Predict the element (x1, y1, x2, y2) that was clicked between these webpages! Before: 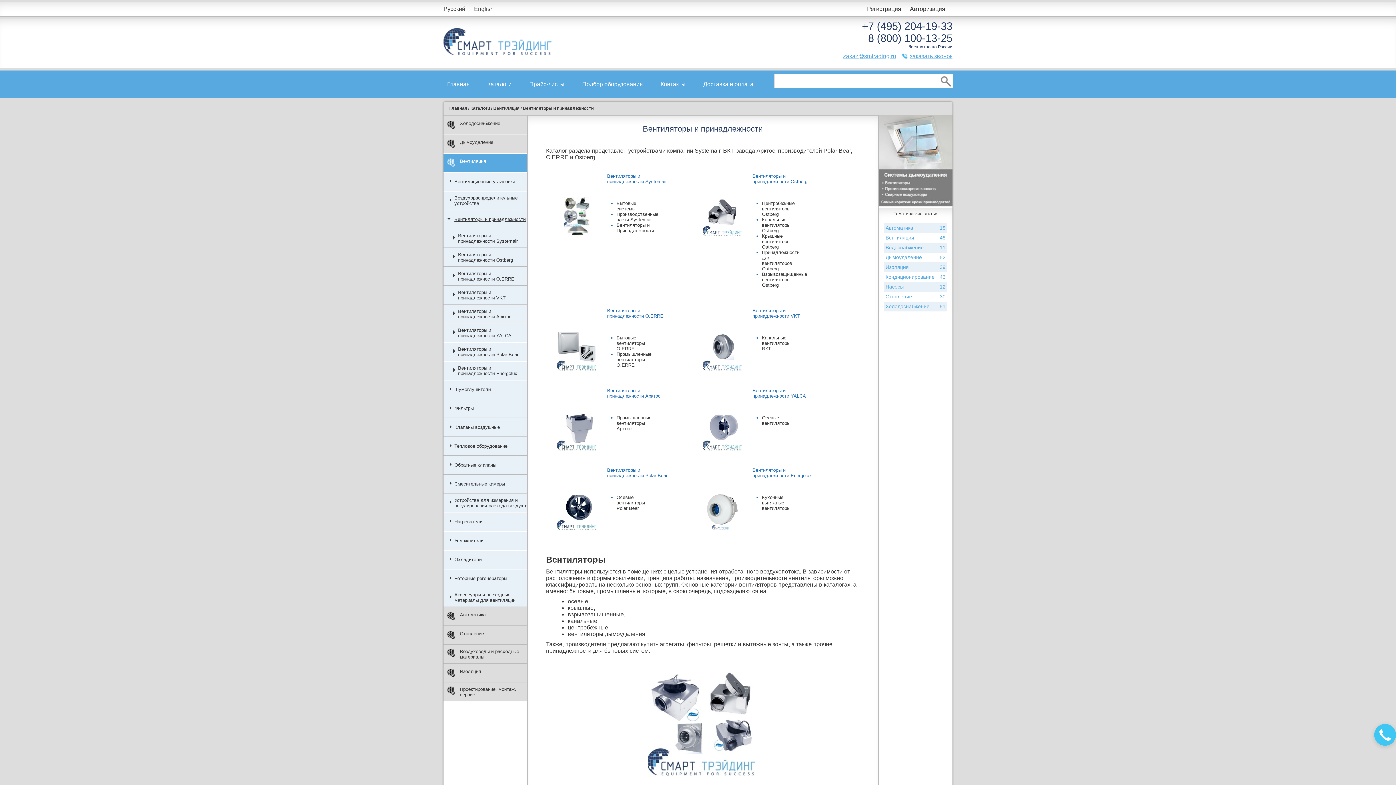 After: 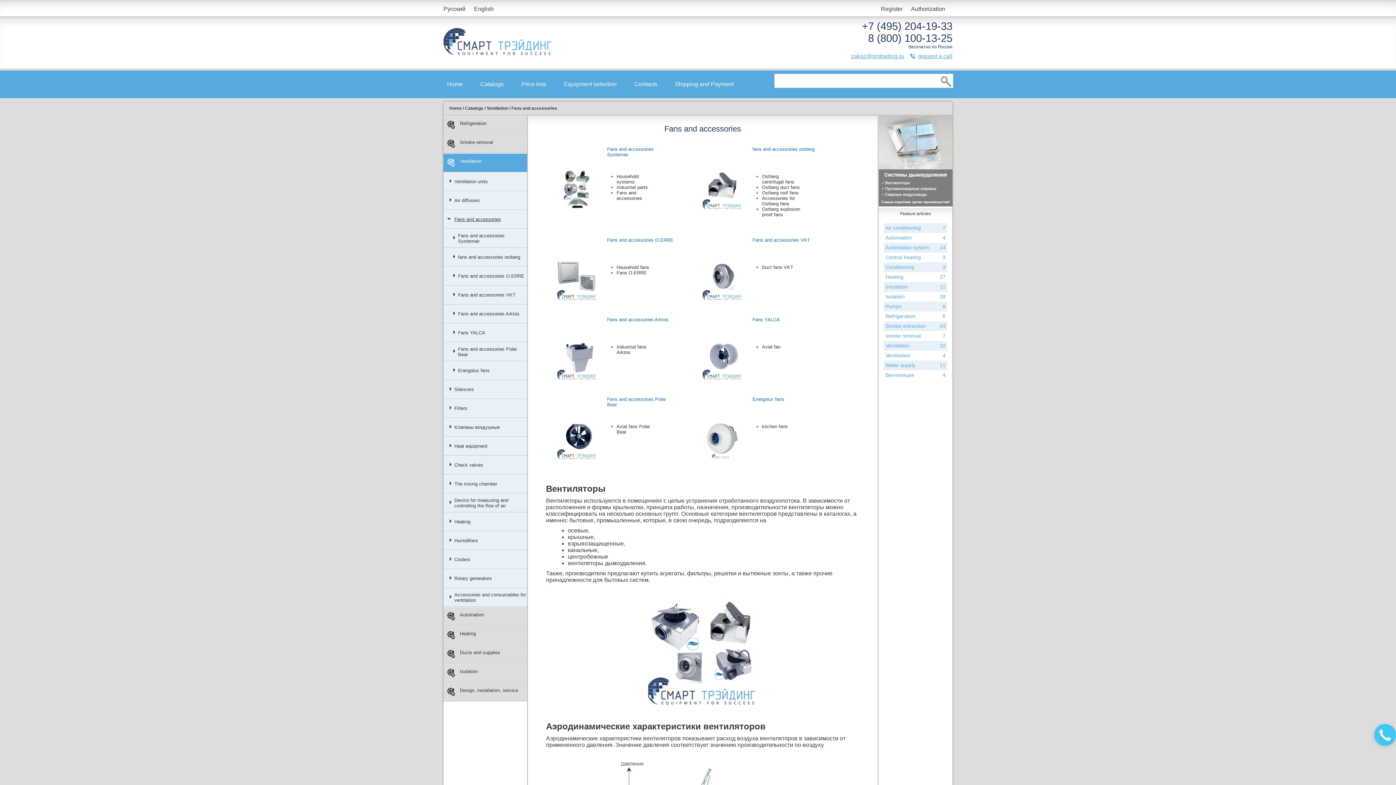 Action: label: English bbox: (474, 5, 493, 12)